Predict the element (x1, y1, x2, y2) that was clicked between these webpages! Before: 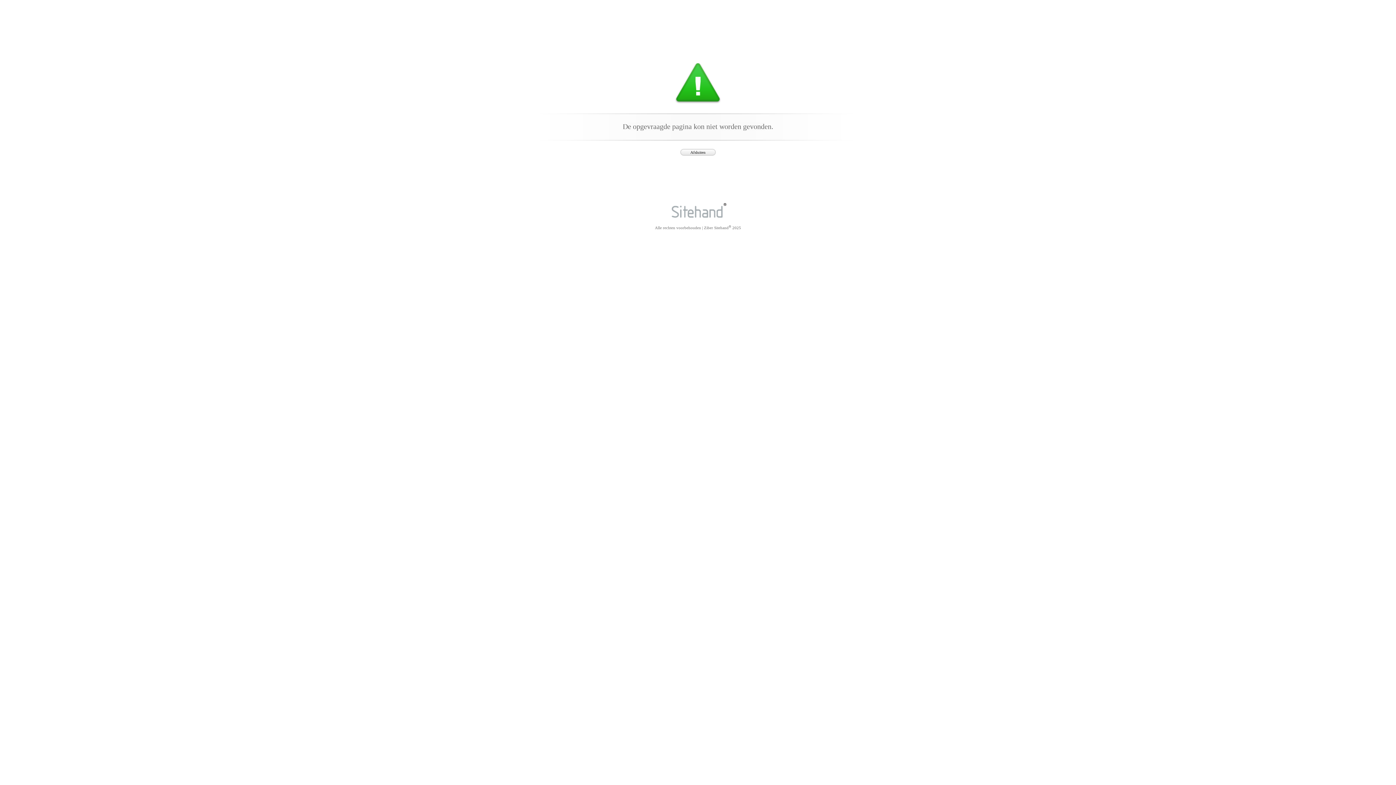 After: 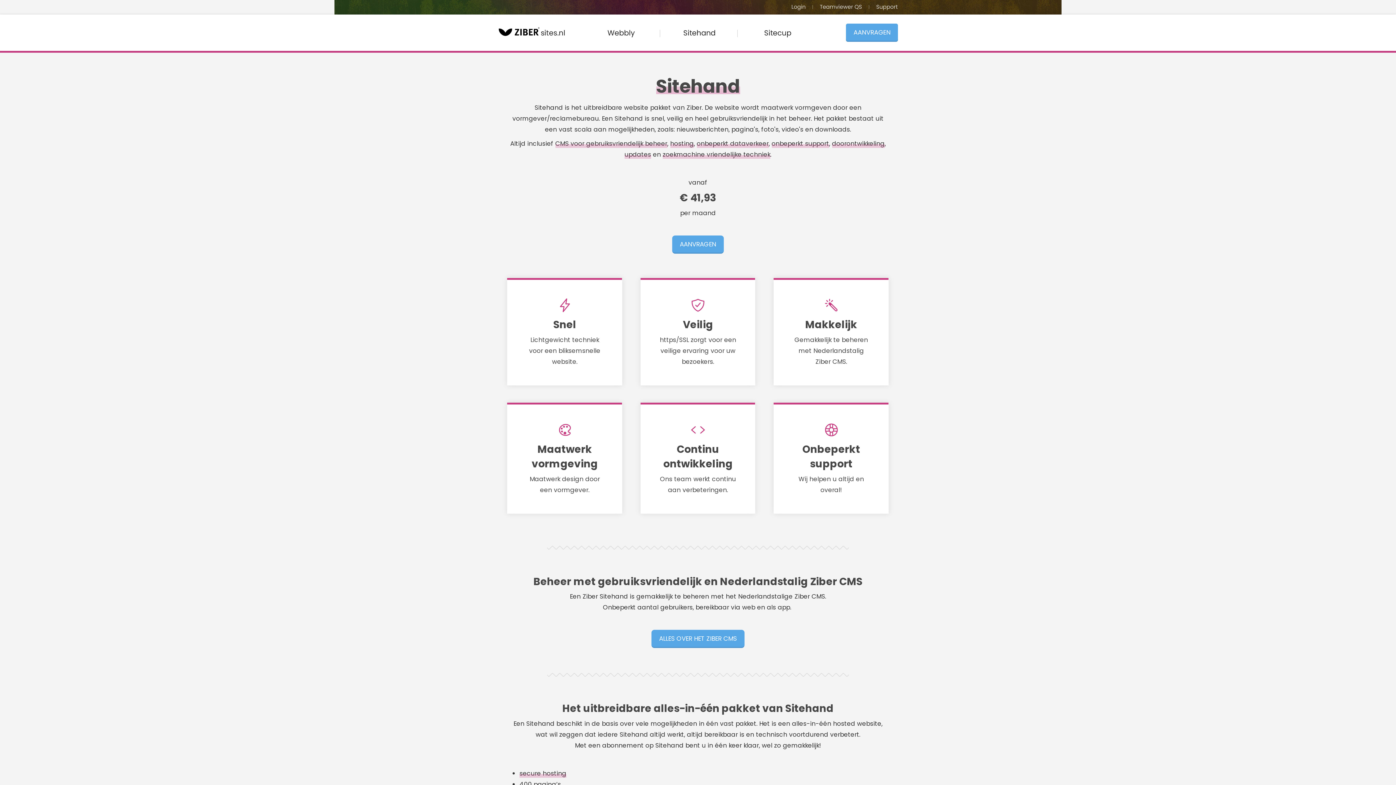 Action: bbox: (657, 169, 738, 220)